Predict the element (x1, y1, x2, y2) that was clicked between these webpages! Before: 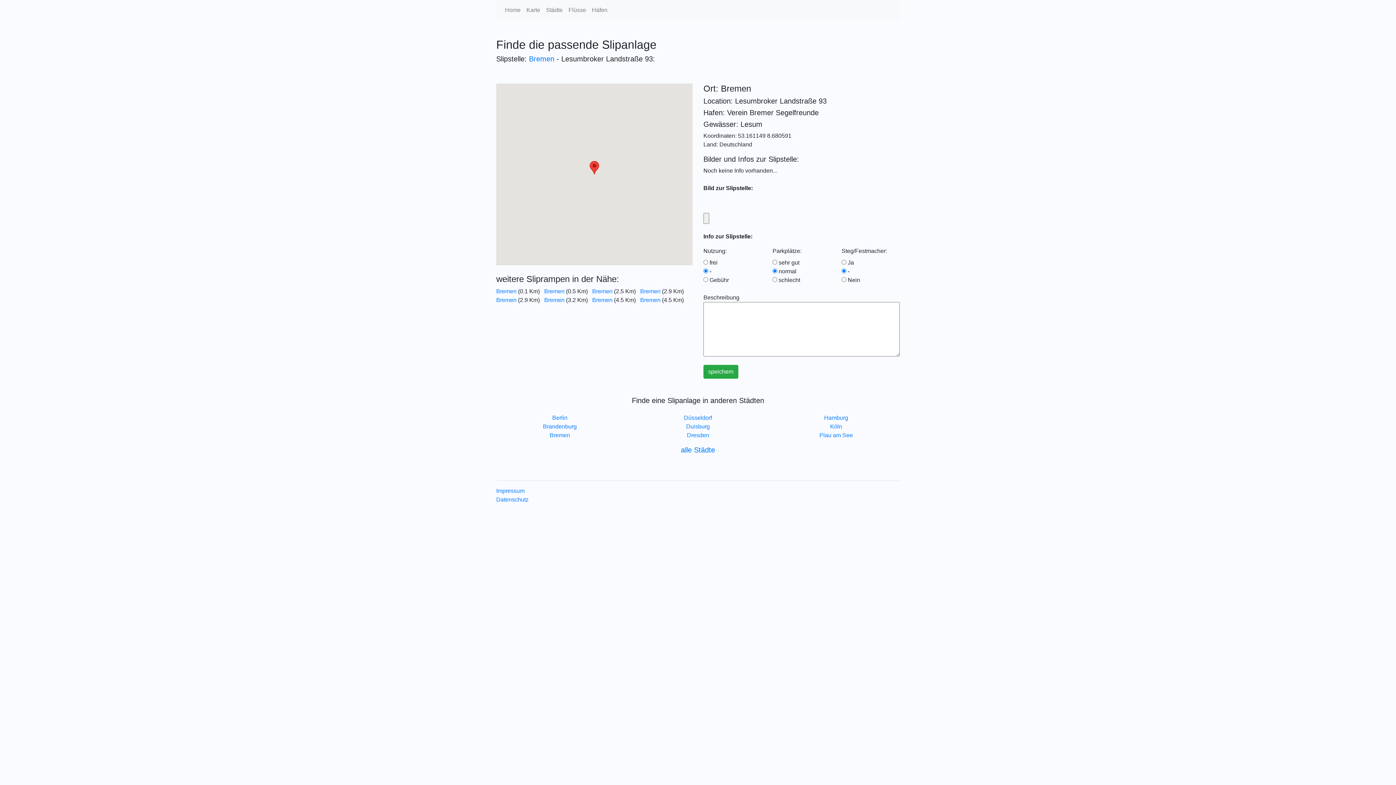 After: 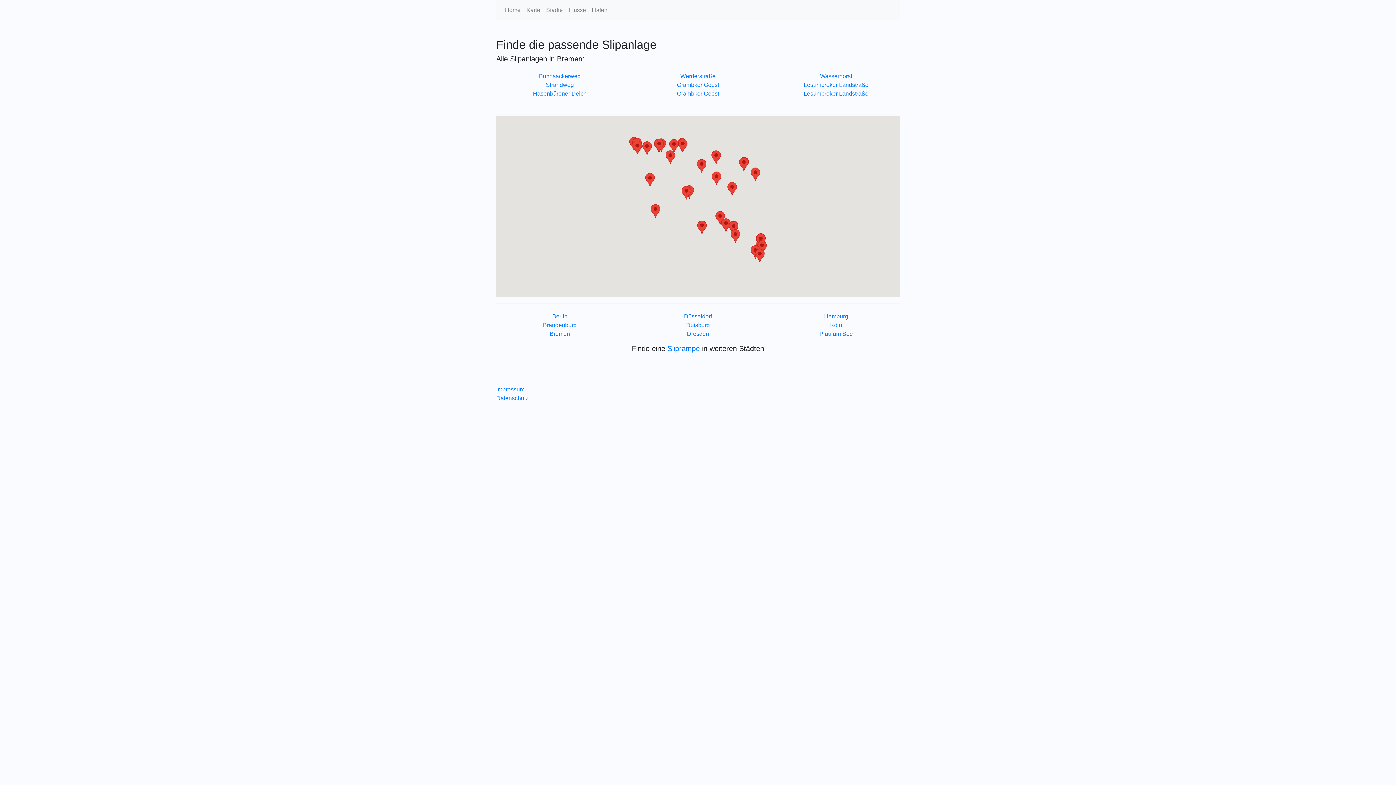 Action: bbox: (549, 432, 570, 438) label: Bremen